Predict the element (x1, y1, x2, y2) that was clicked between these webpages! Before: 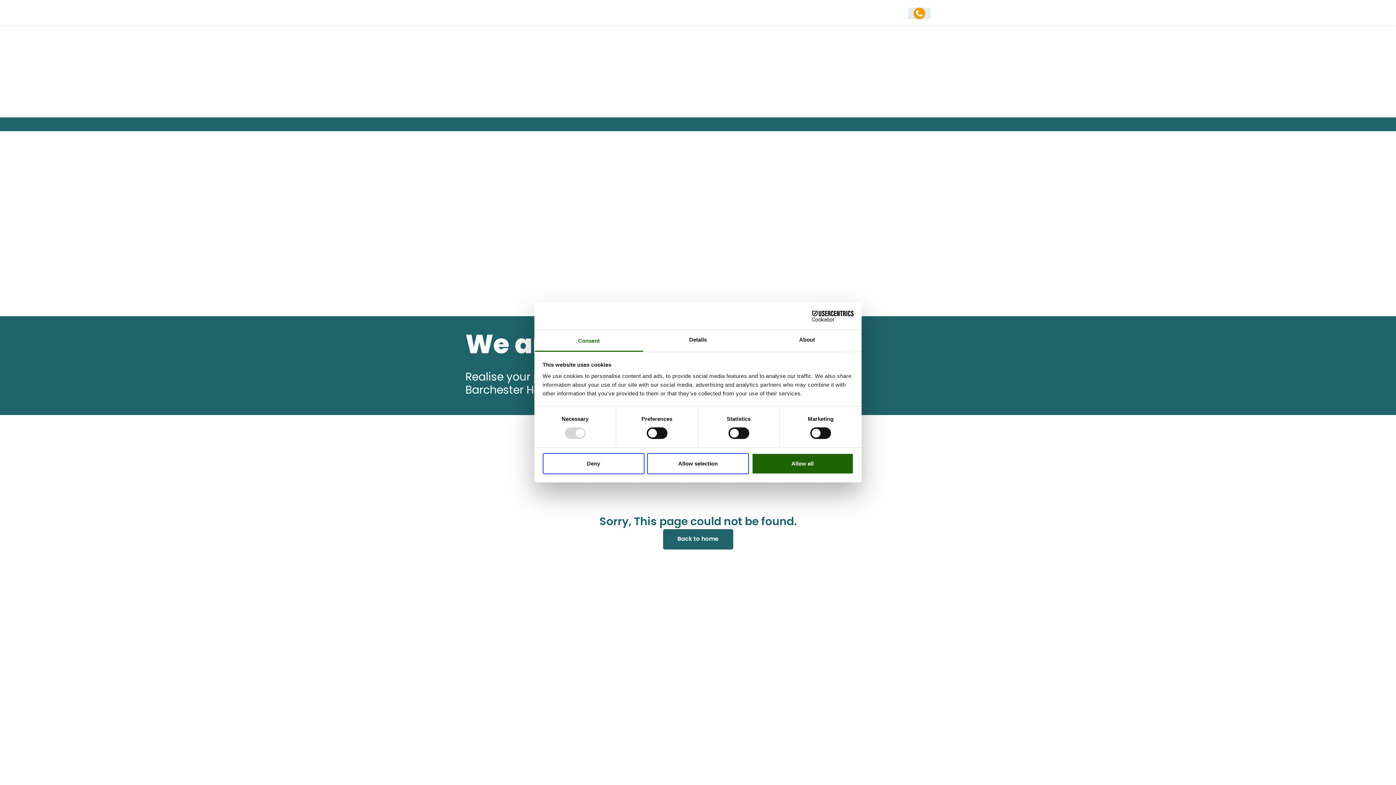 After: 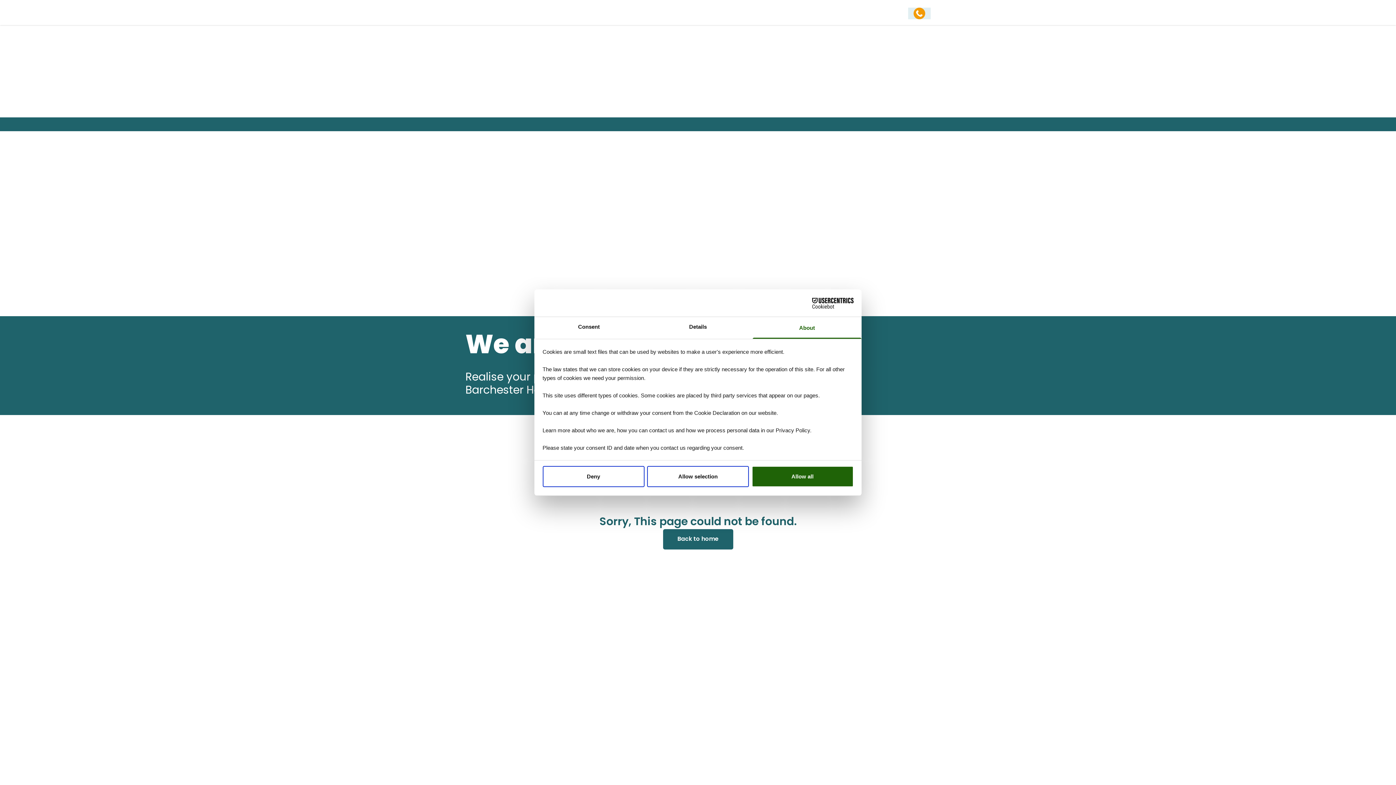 Action: bbox: (752, 330, 861, 351) label: About